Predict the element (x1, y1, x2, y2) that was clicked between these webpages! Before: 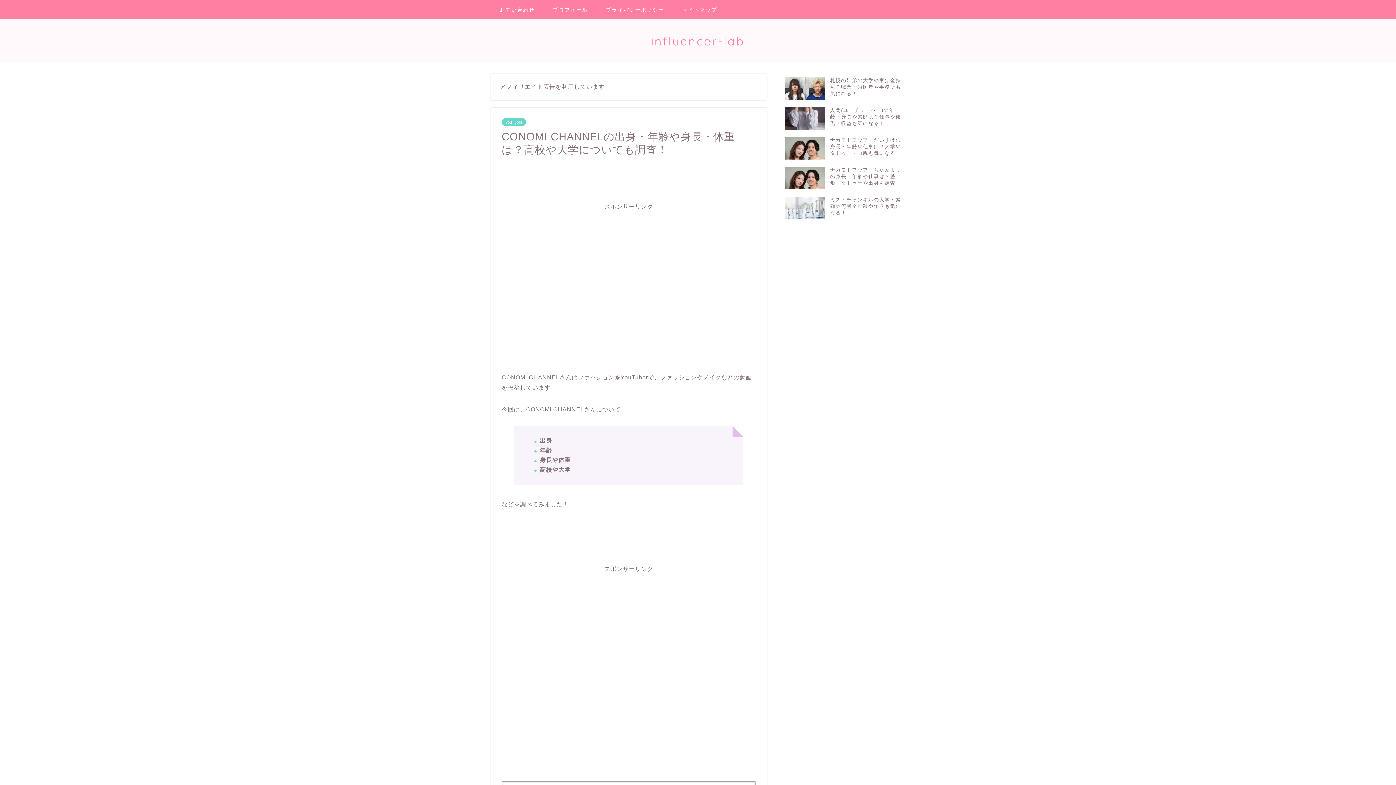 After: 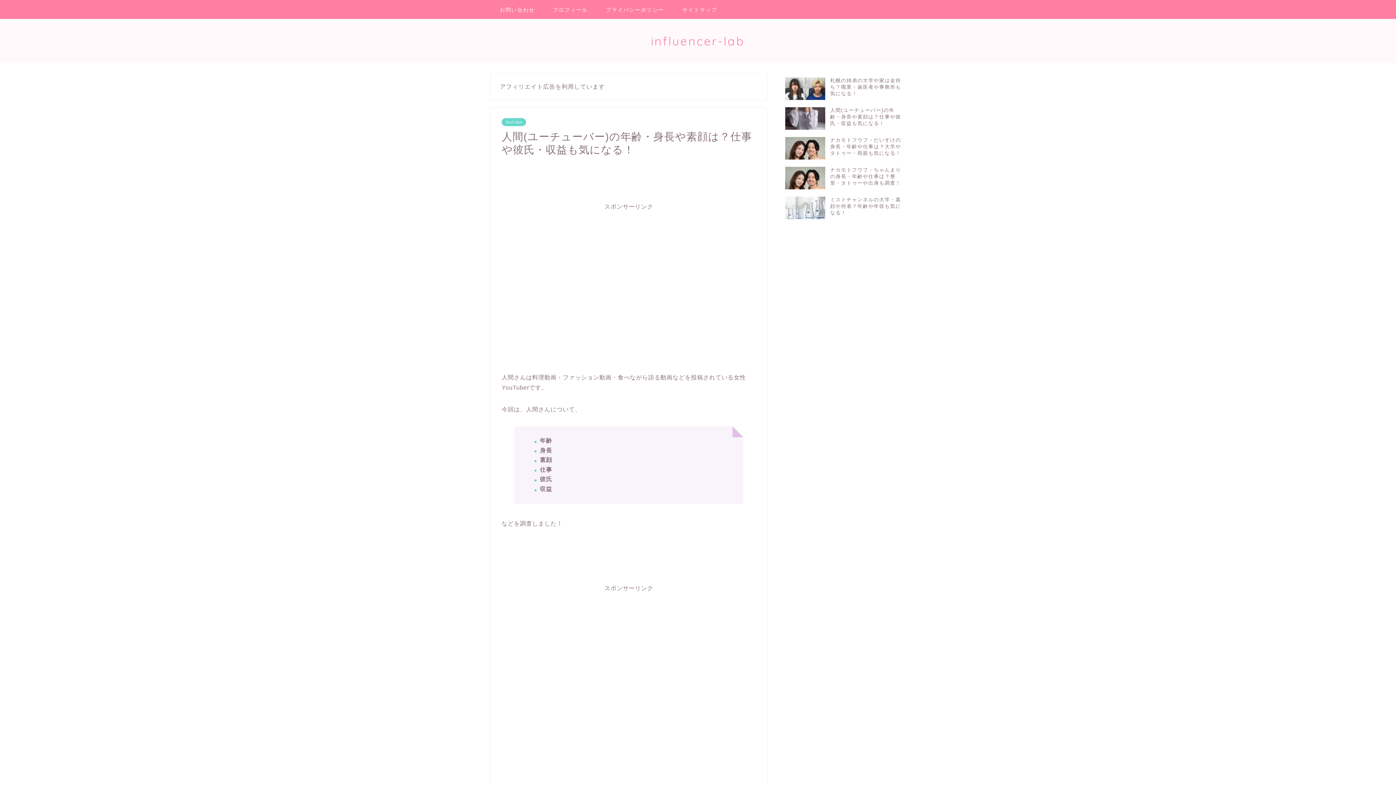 Action: label: 人間(ユーチューバー)の年齢・身長や素顔は？仕事や彼氏・収益も気になる！ bbox: (785, 103, 905, 133)